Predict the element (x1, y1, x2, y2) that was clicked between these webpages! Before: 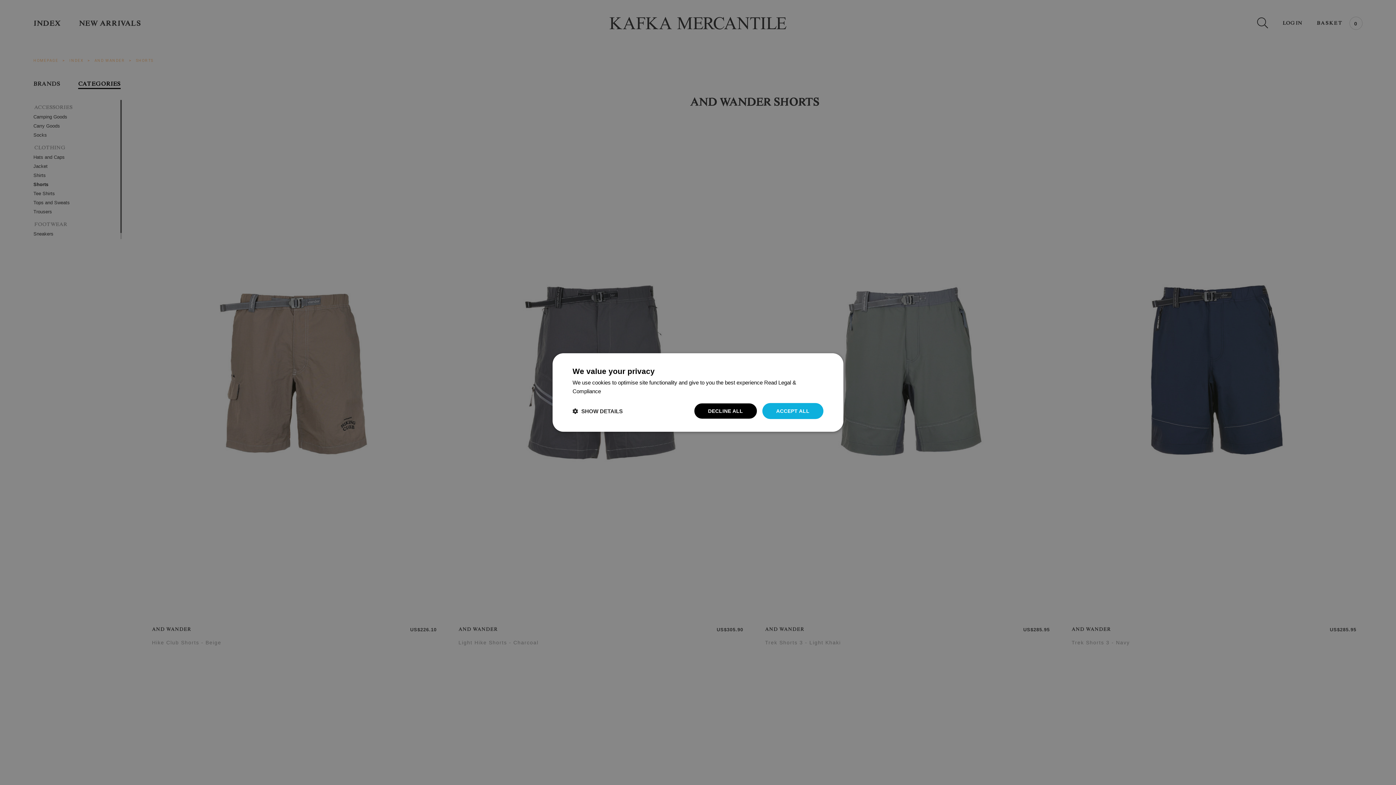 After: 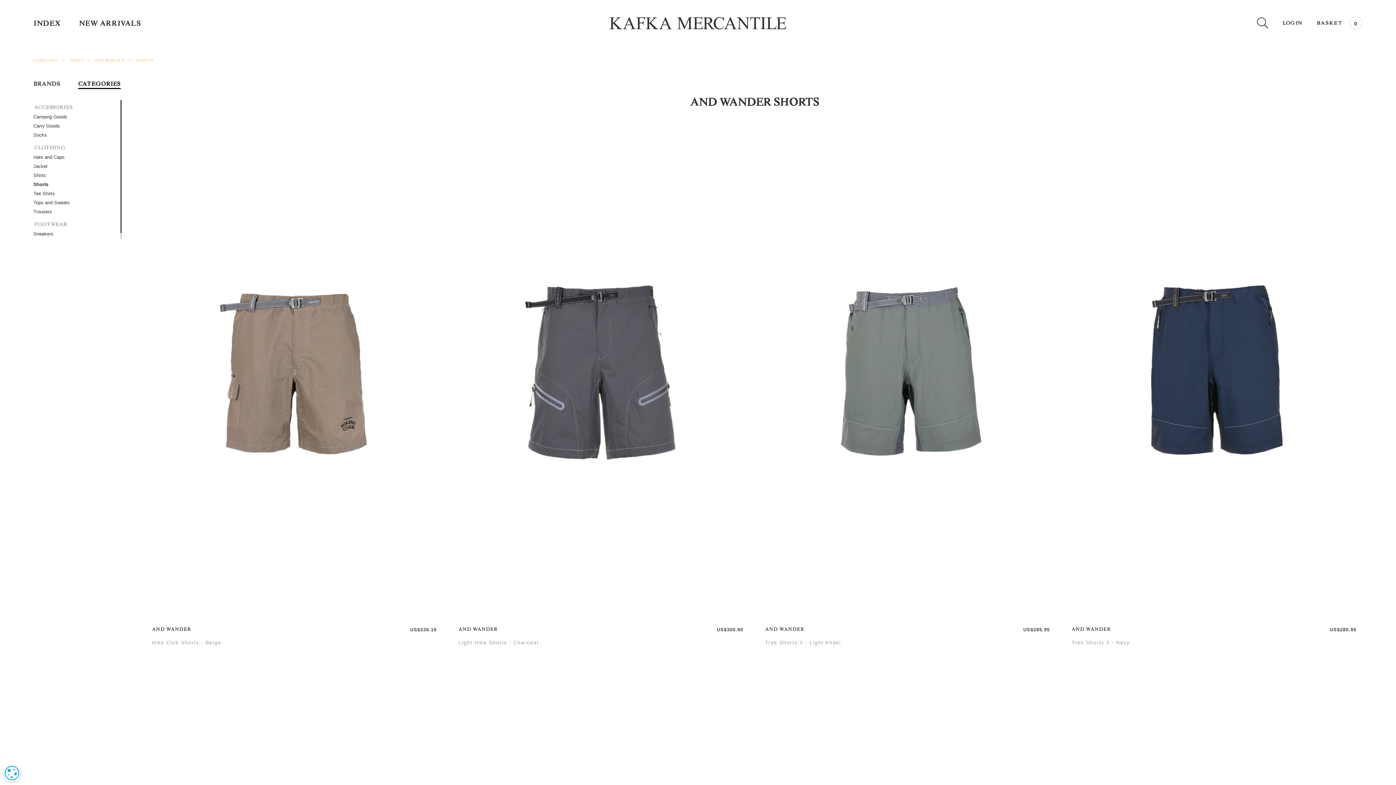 Action: bbox: (762, 403, 823, 419) label: ACCEPT ALL